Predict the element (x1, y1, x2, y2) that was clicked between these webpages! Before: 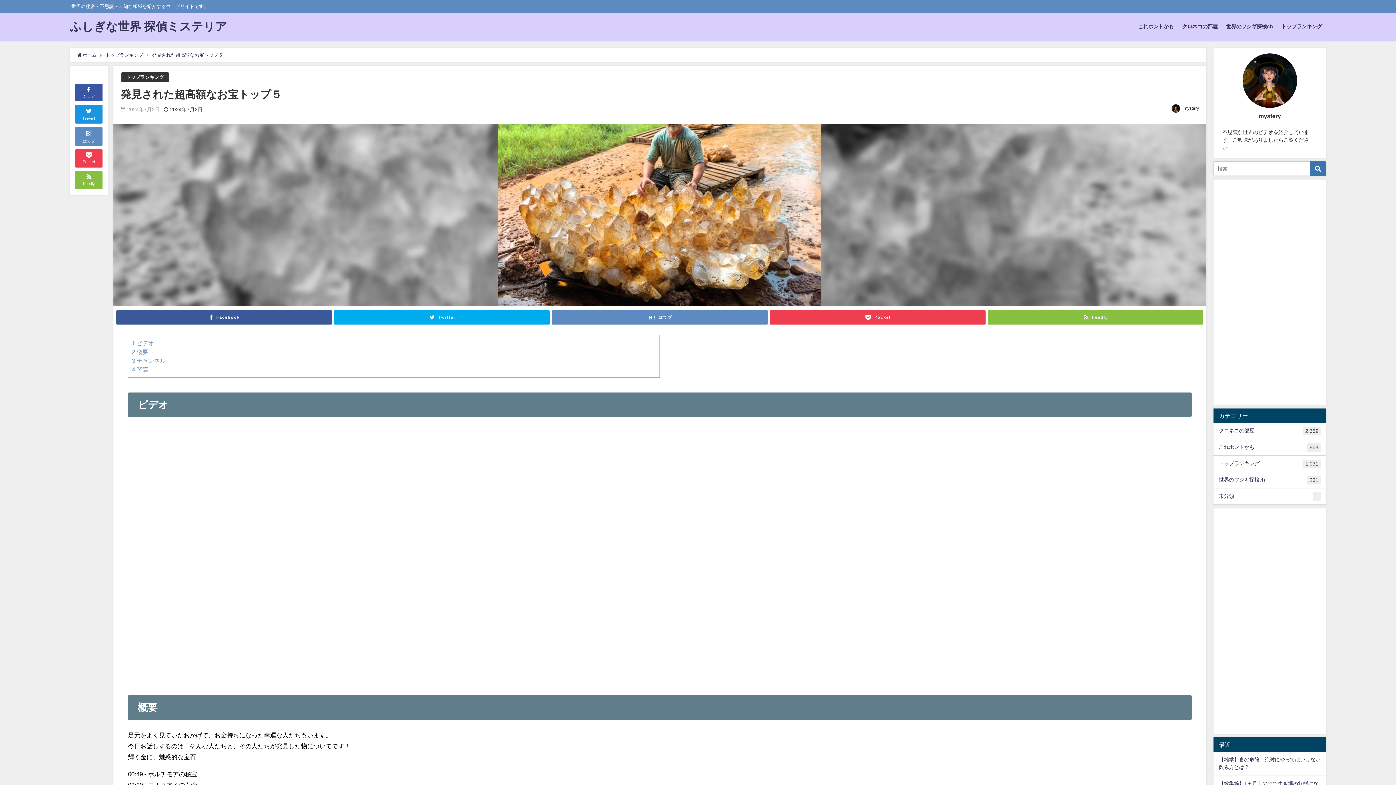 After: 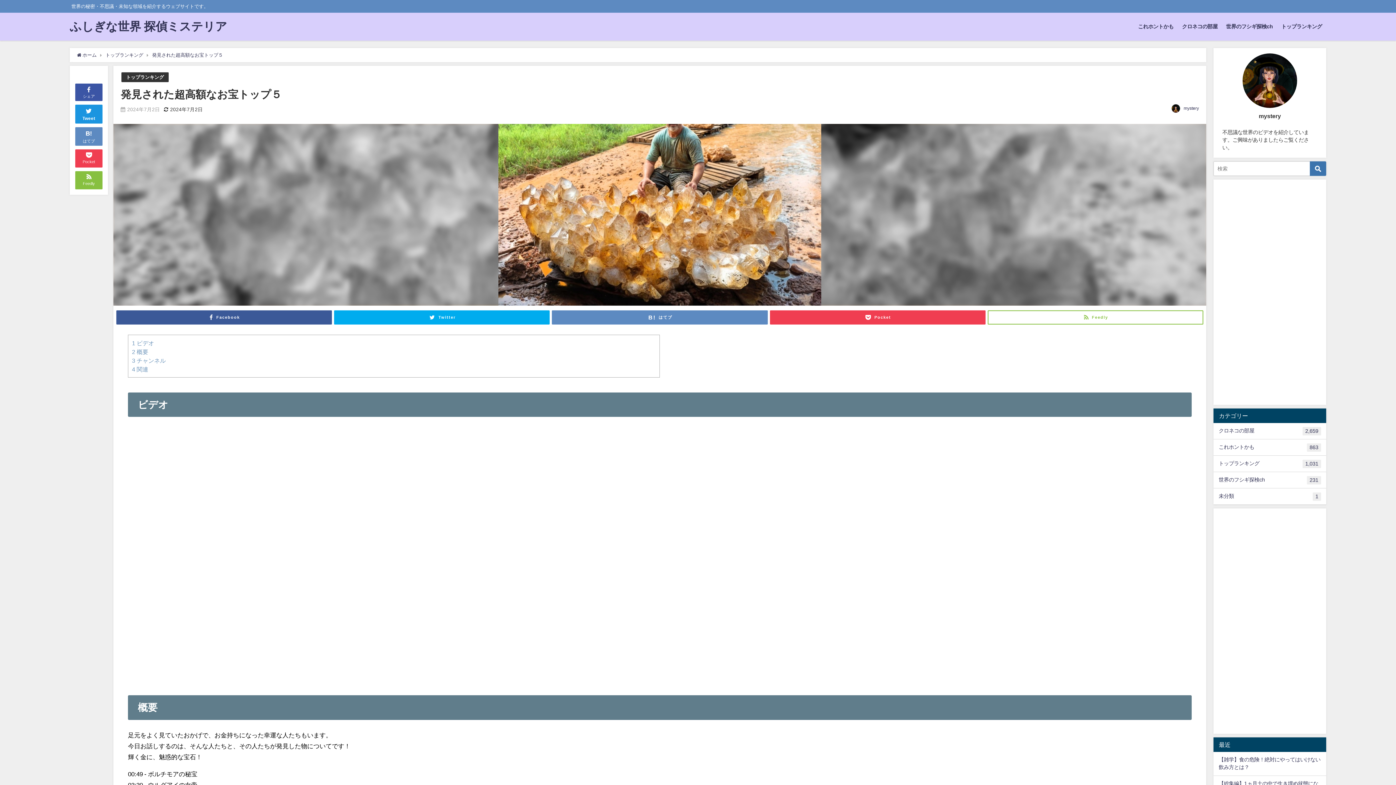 Action: label: Feedly bbox: (987, 310, 1203, 324)